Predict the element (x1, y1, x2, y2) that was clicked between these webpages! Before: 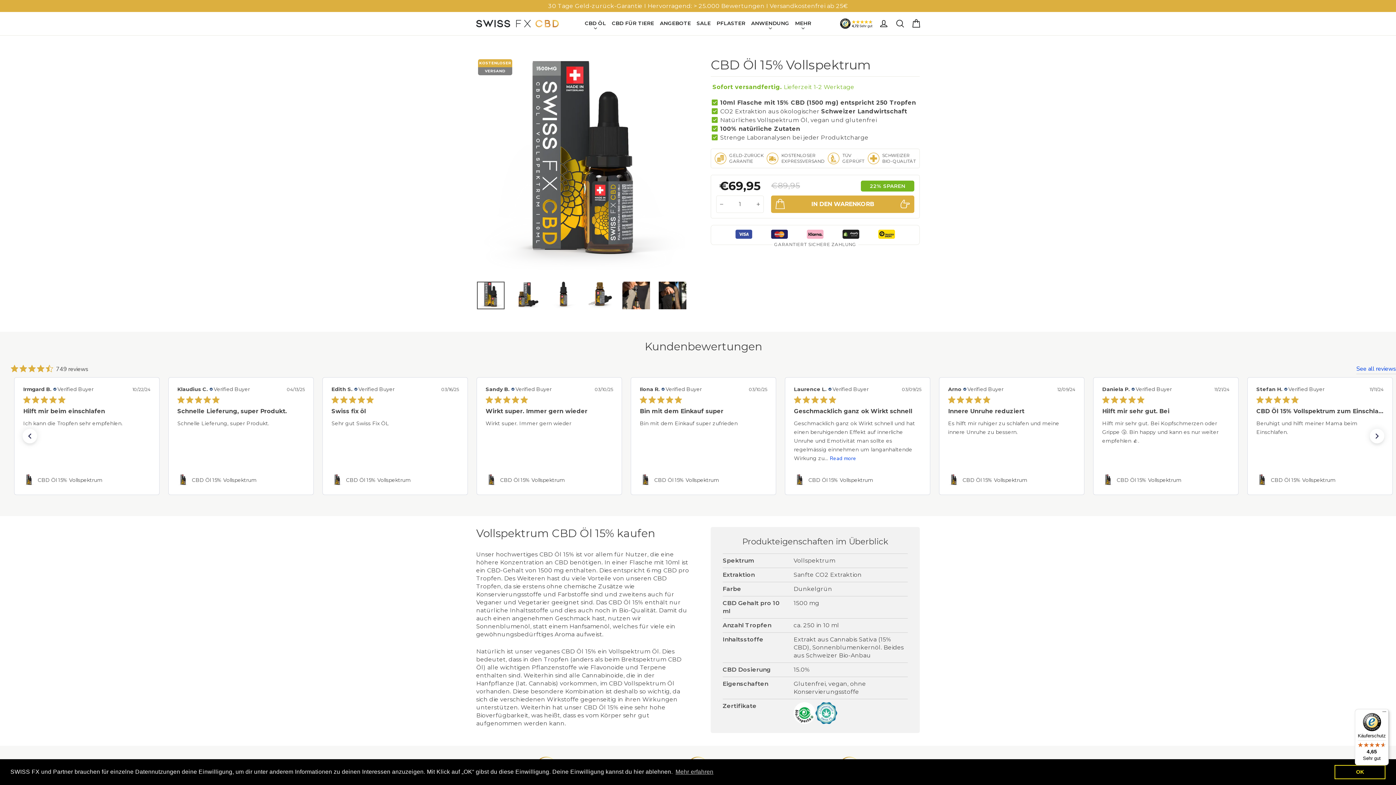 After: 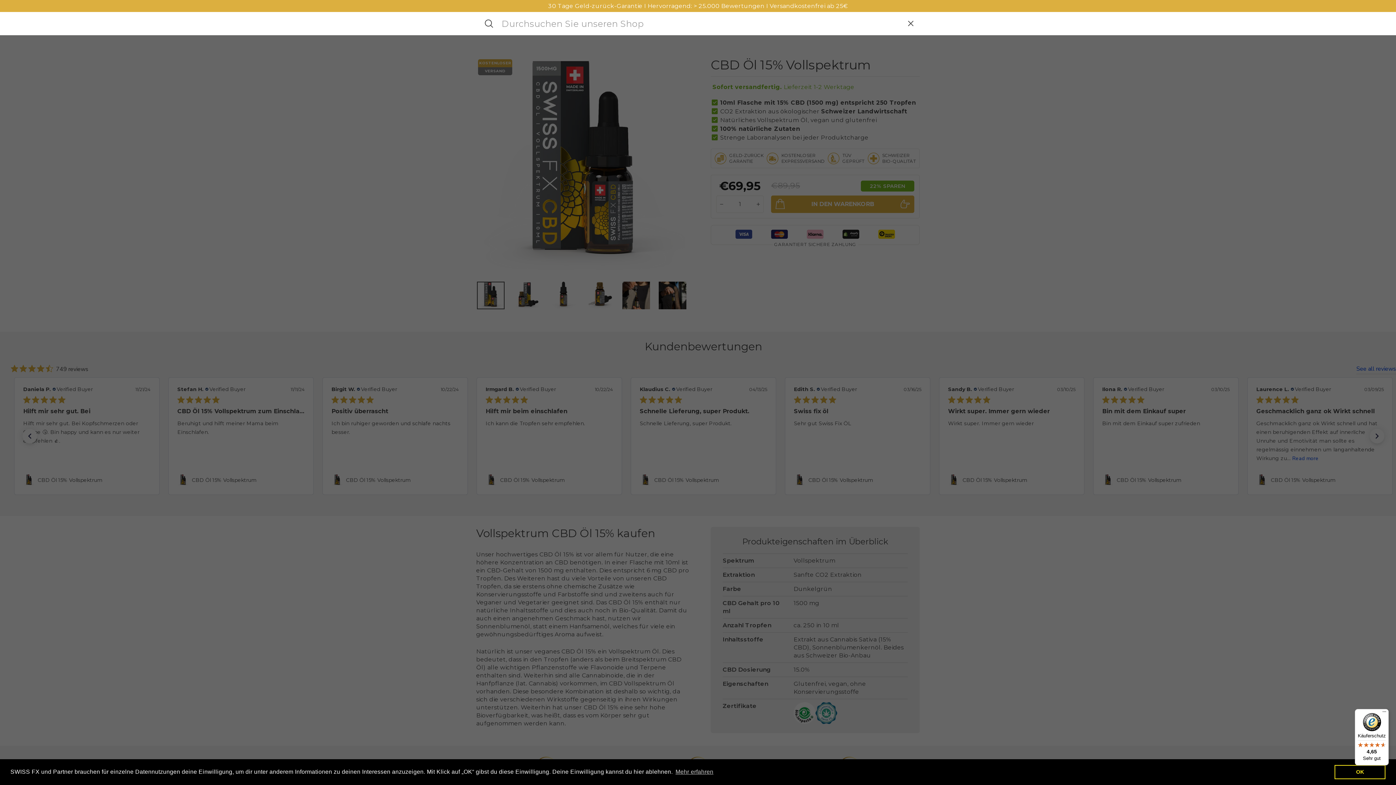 Action: bbox: (892, 14, 908, 32) label: Suche